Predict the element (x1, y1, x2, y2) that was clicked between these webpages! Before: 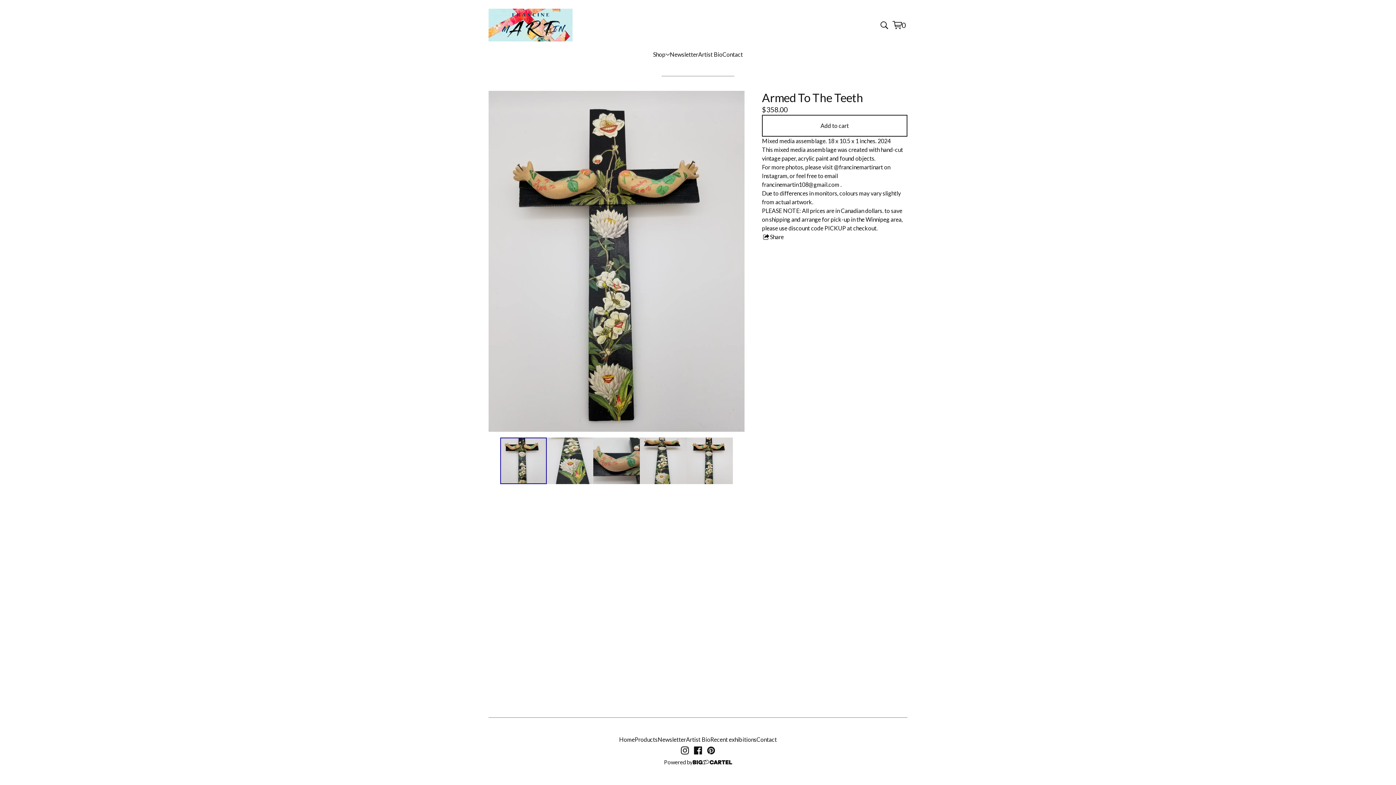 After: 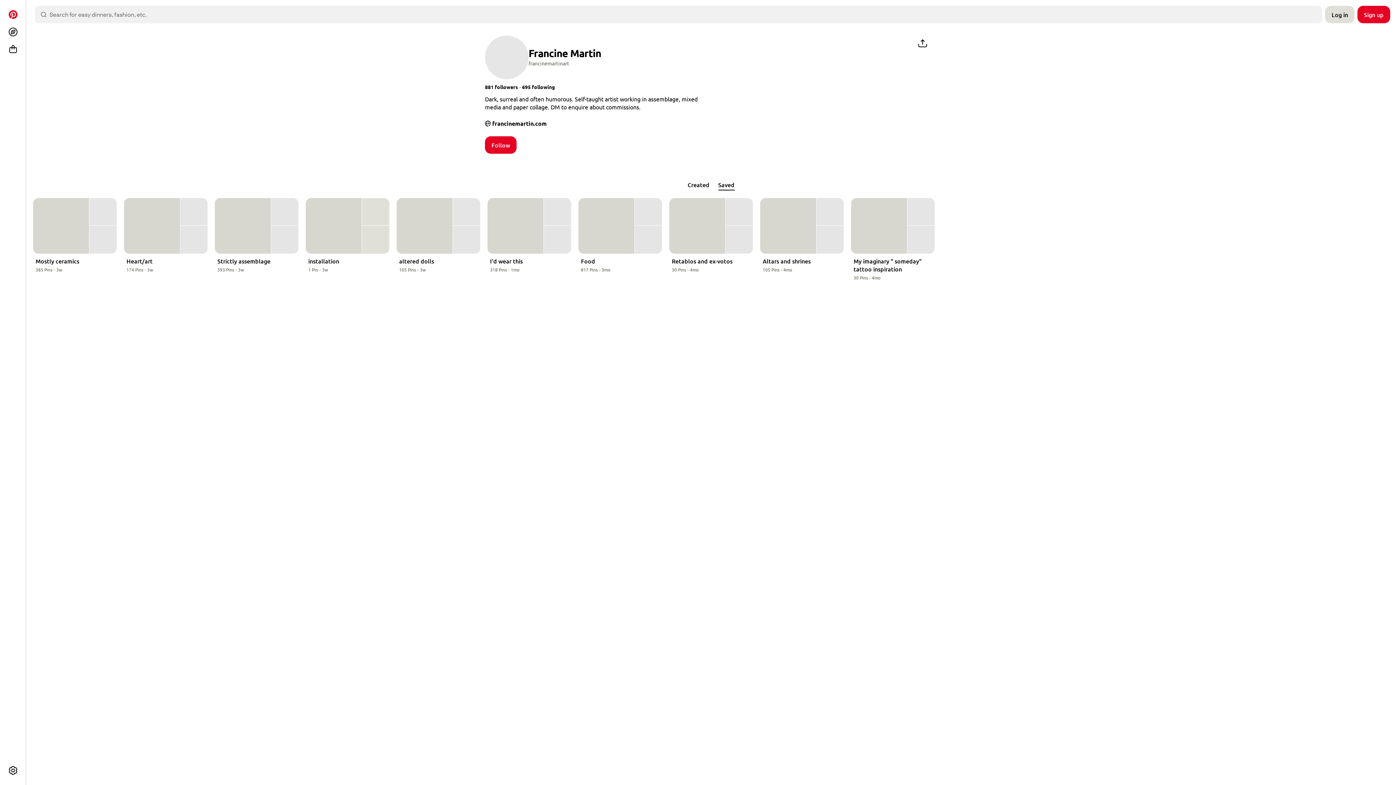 Action: bbox: (704, 744, 717, 757)